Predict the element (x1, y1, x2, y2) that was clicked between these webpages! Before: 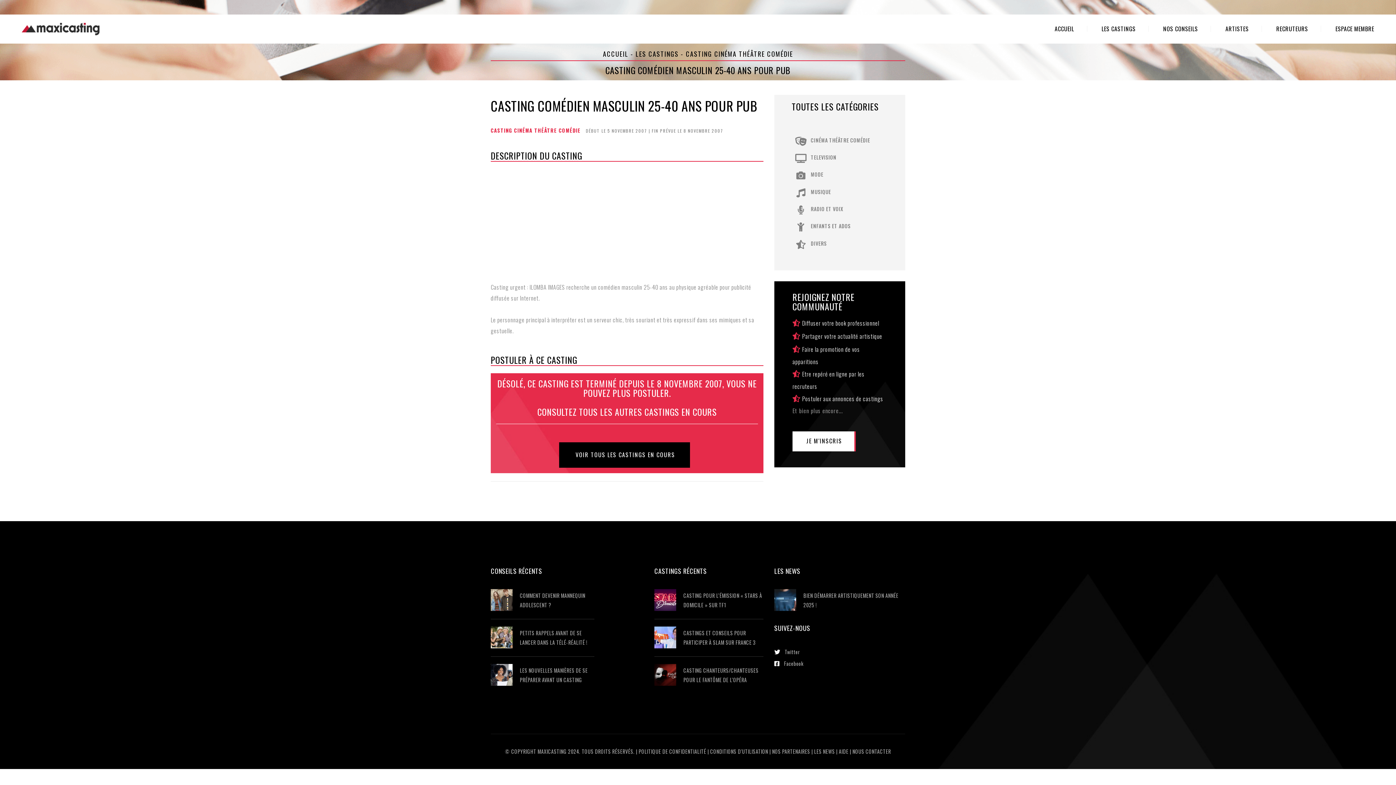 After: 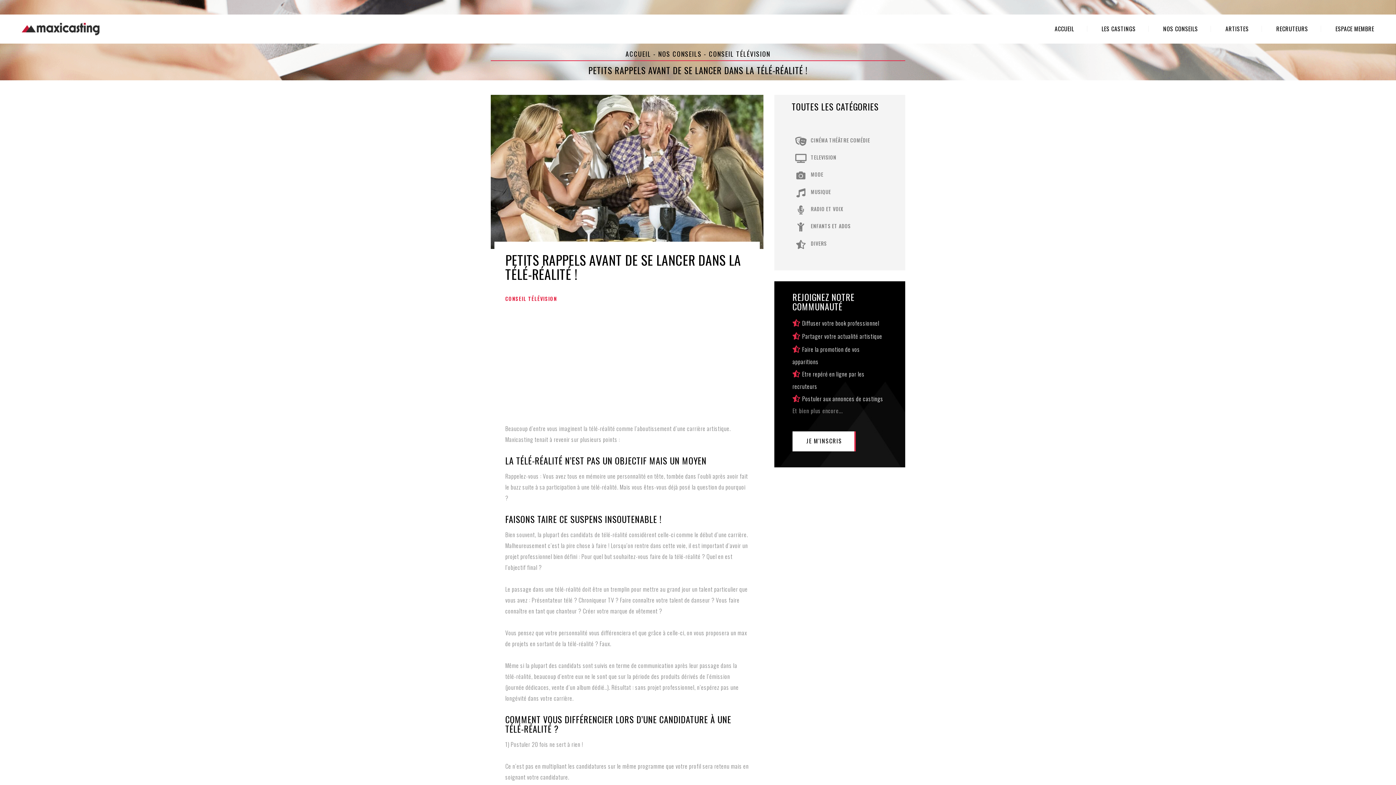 Action: bbox: (520, 628, 594, 647) label: PETITS RAPPELS AVANT DE SE LANCER DANS LA TÉLÉ-RÉALITÉ !